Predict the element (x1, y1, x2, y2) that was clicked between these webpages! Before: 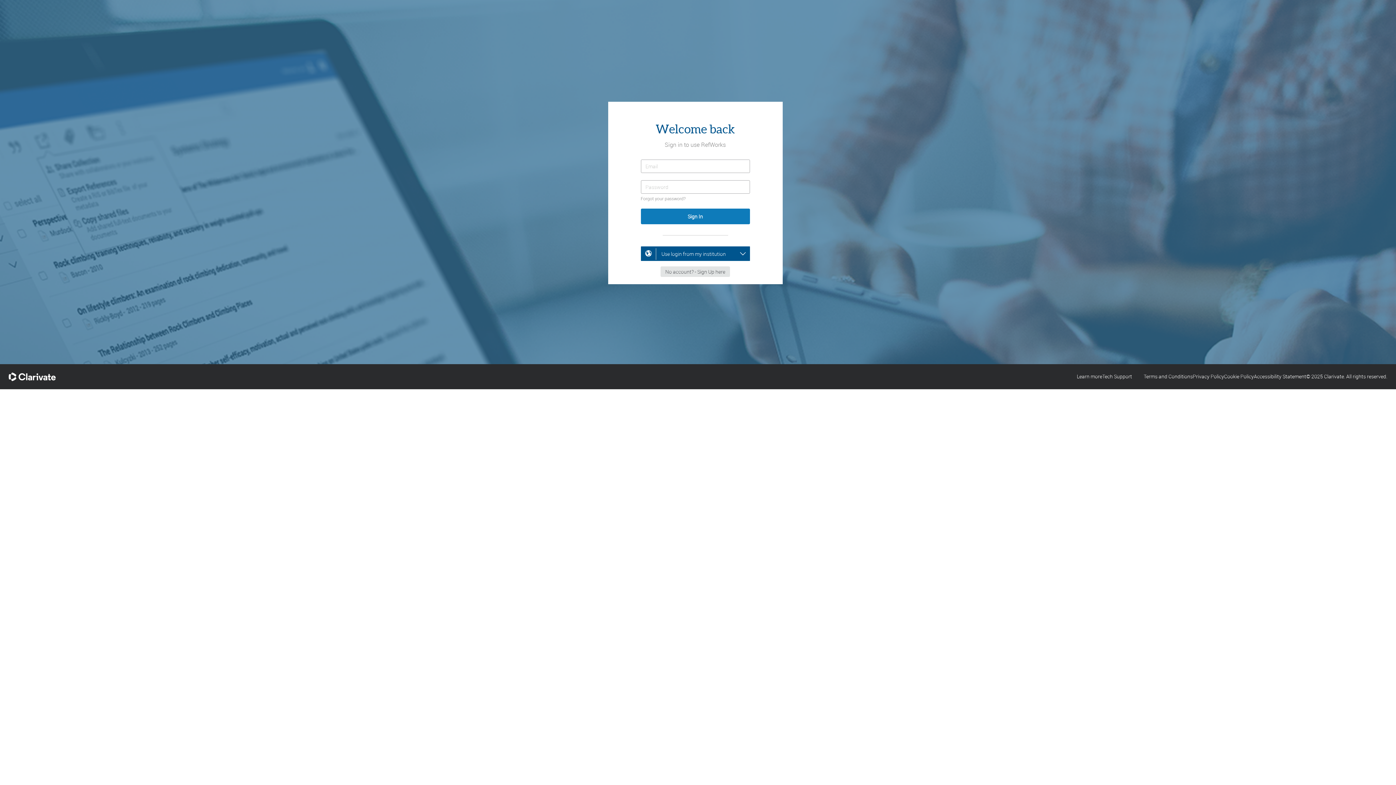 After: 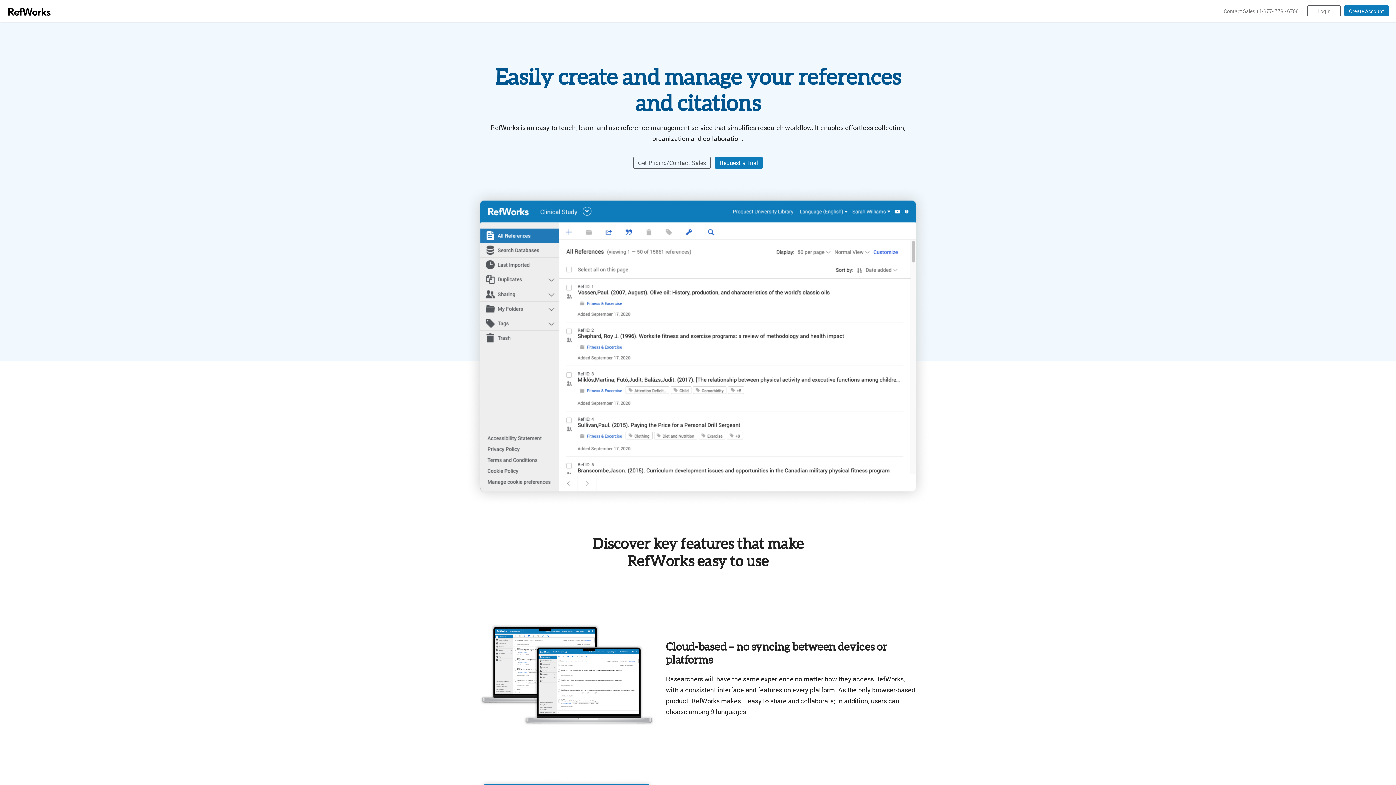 Action: bbox: (1077, 373, 1102, 380) label: Learn more